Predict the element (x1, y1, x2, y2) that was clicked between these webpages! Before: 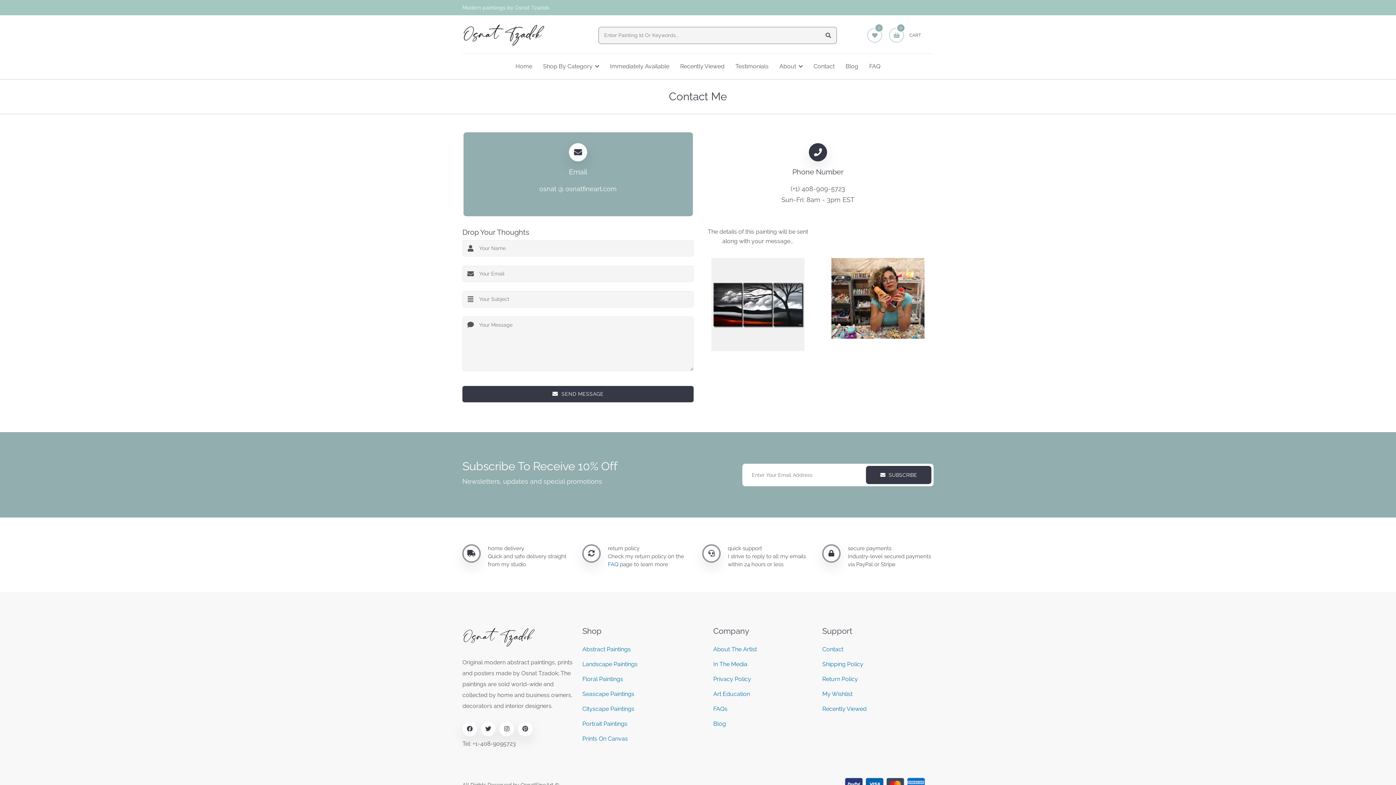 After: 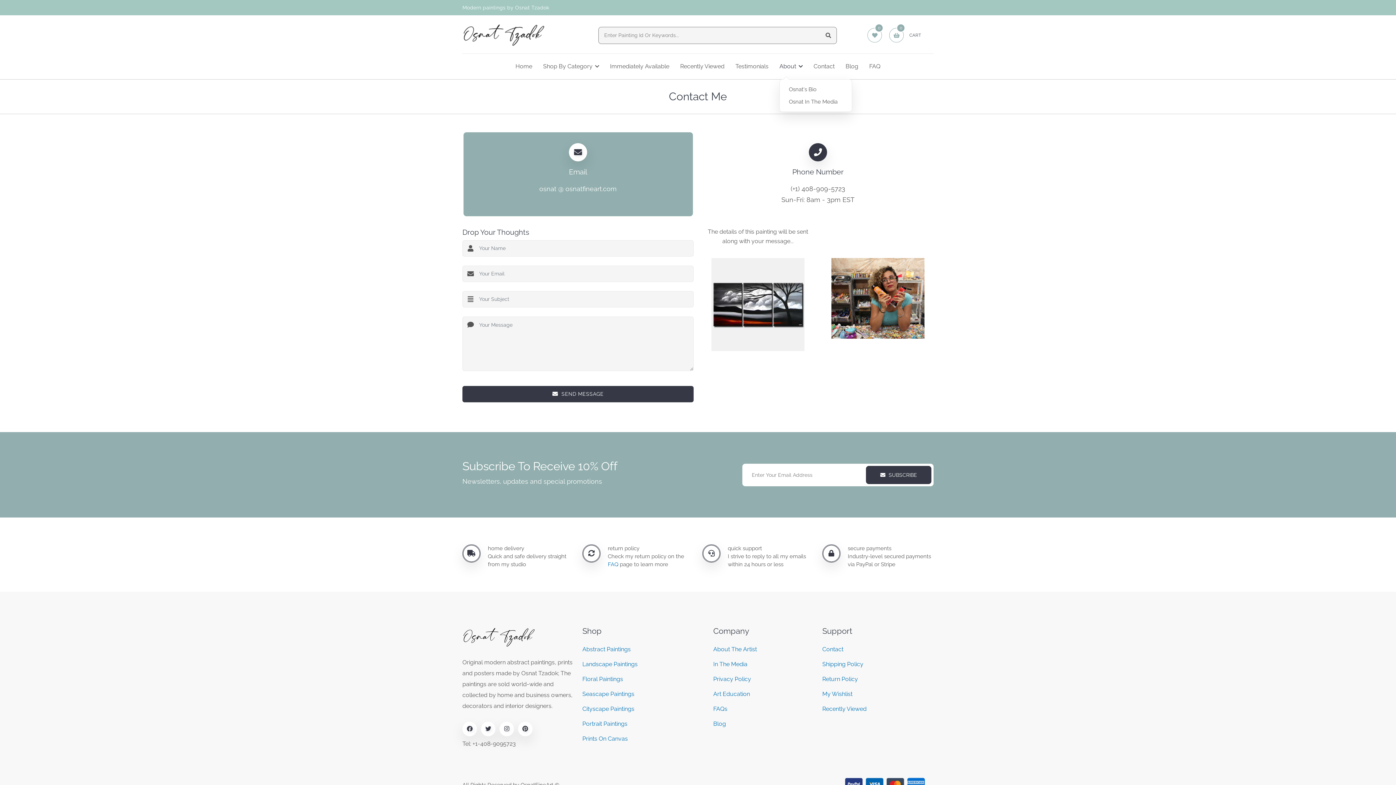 Action: bbox: (779, 53, 802, 79) label: About